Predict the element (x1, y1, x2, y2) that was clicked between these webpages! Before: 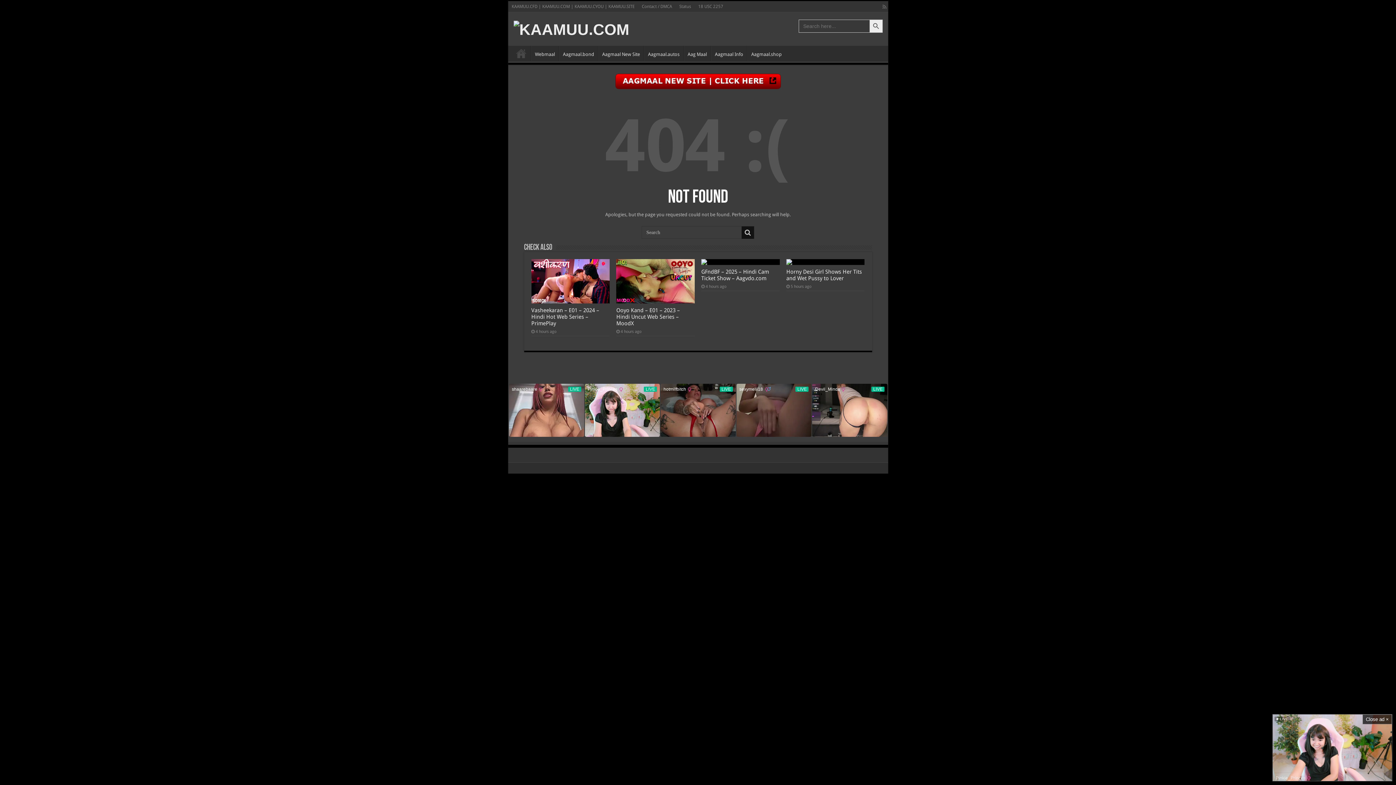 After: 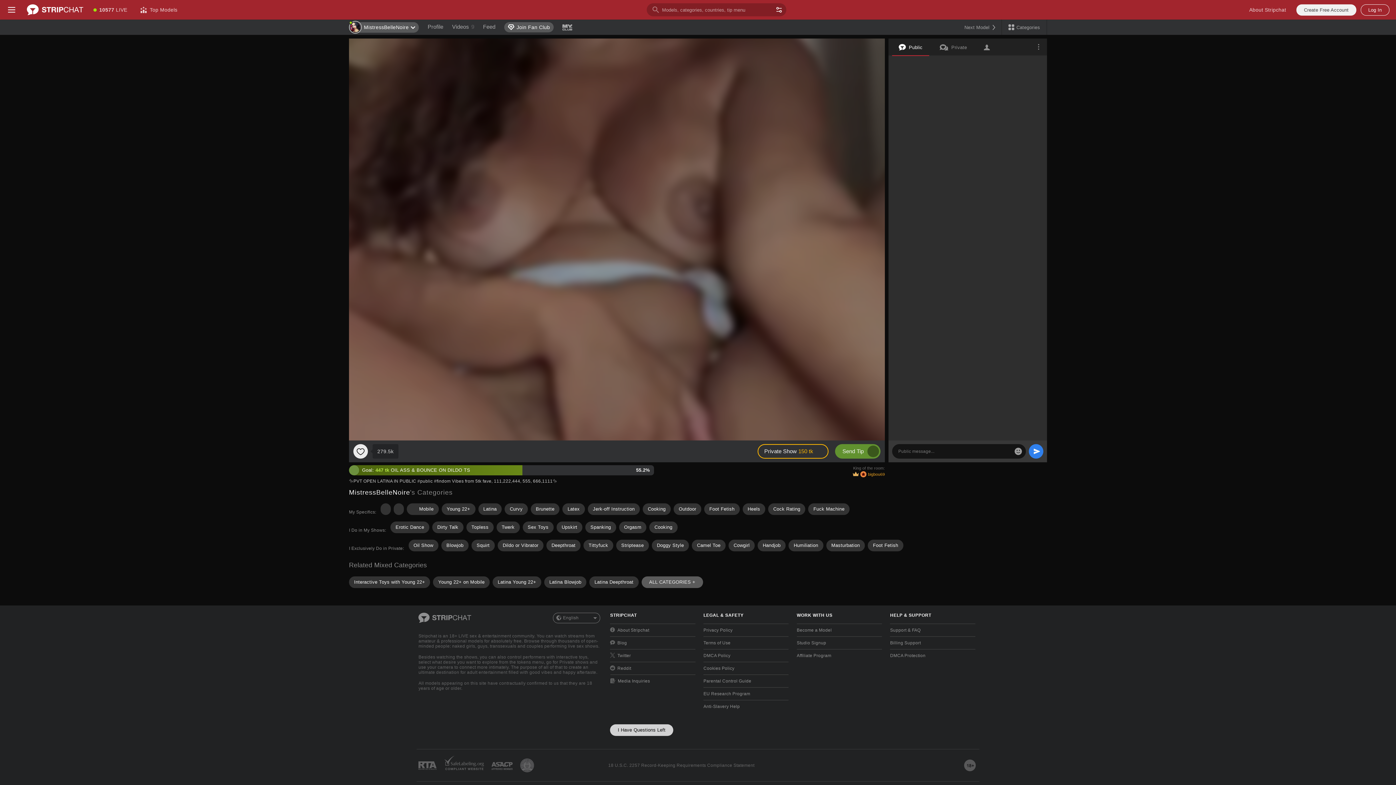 Action: bbox: (786, 259, 864, 265) label:  